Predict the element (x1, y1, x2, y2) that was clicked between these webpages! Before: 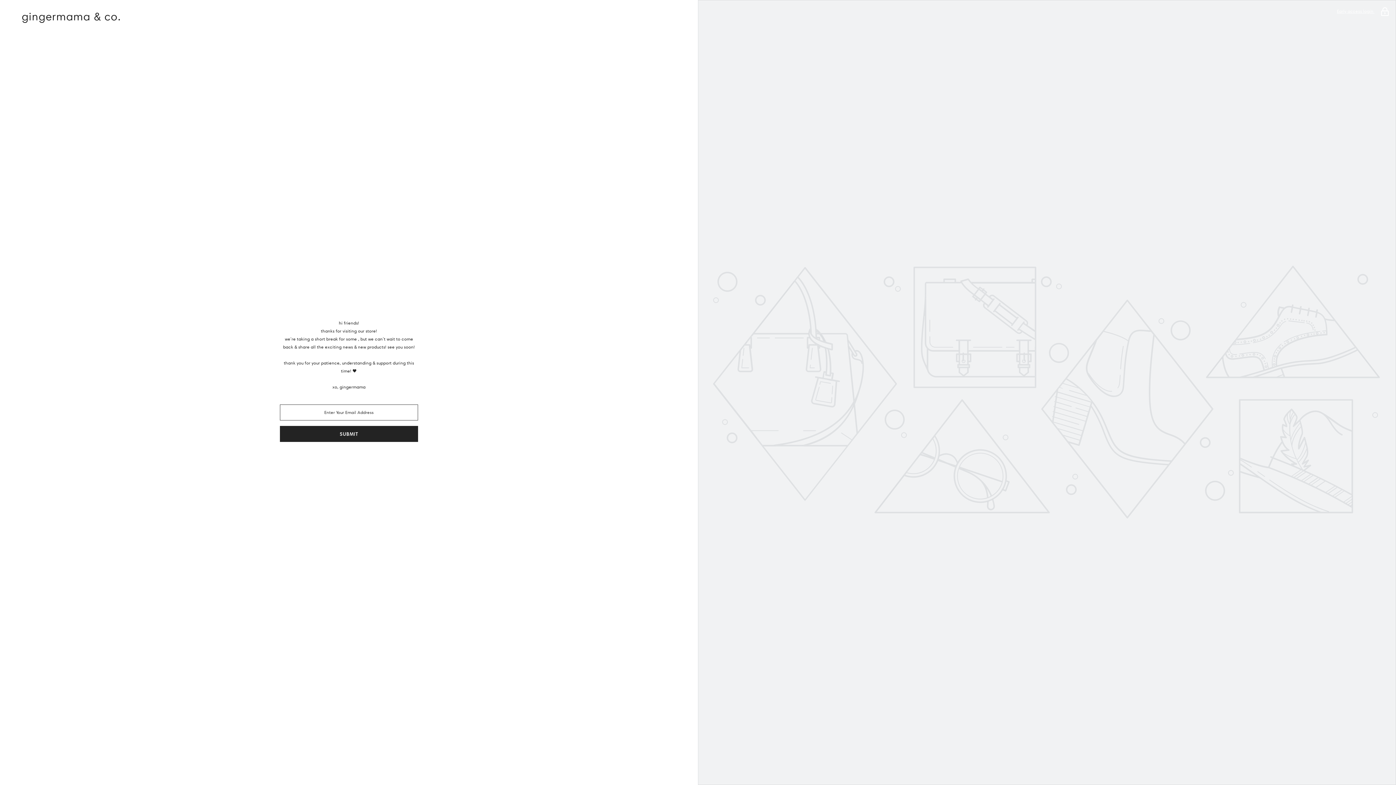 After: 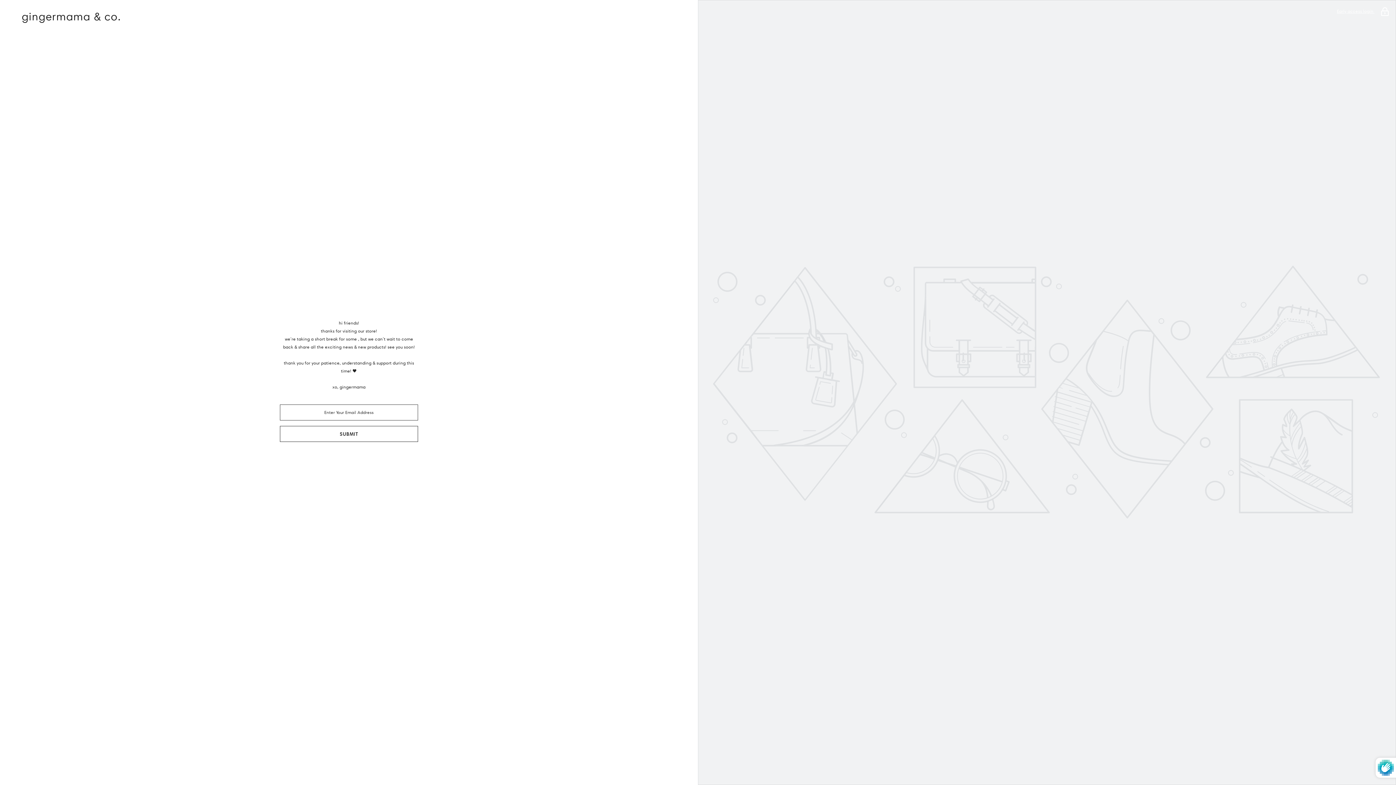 Action: label: SUBMIT bbox: (280, 426, 418, 442)